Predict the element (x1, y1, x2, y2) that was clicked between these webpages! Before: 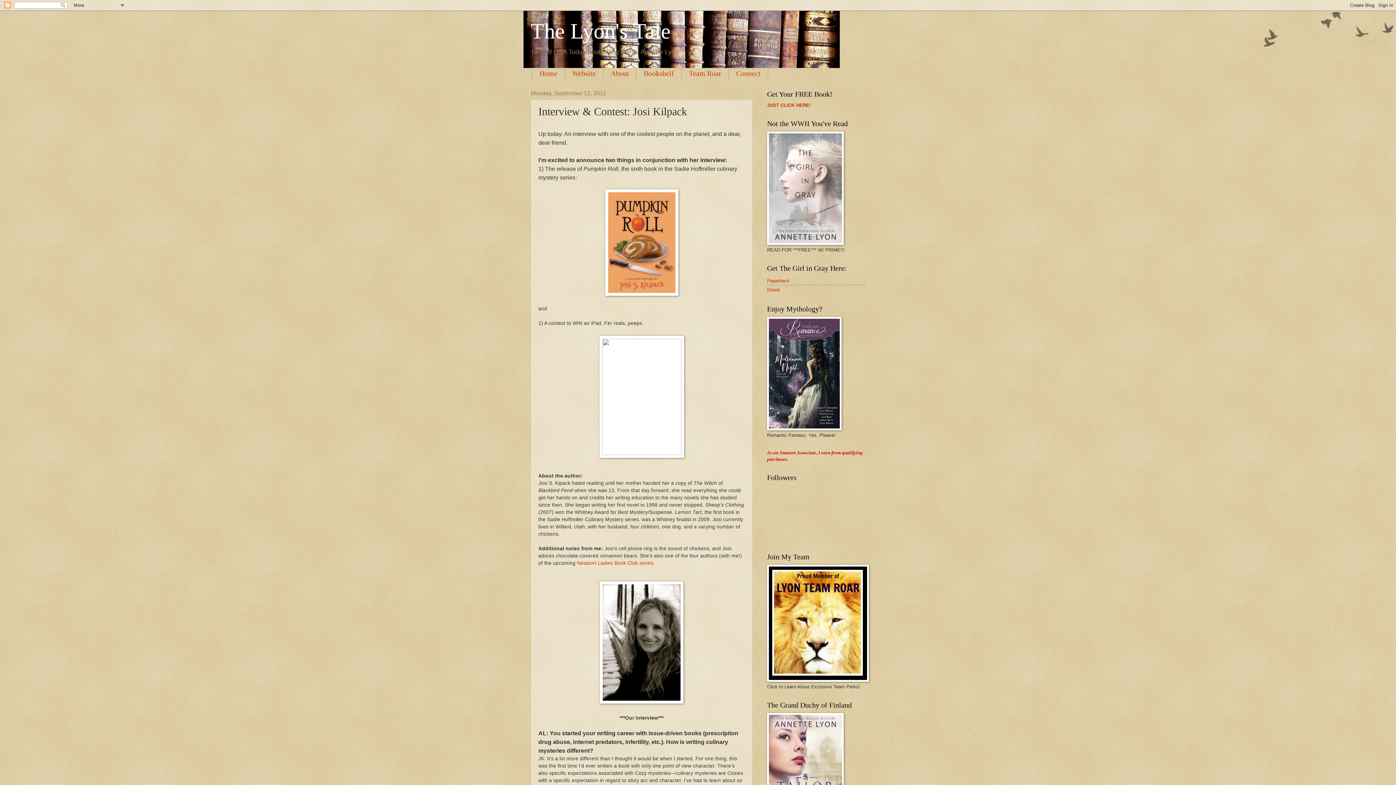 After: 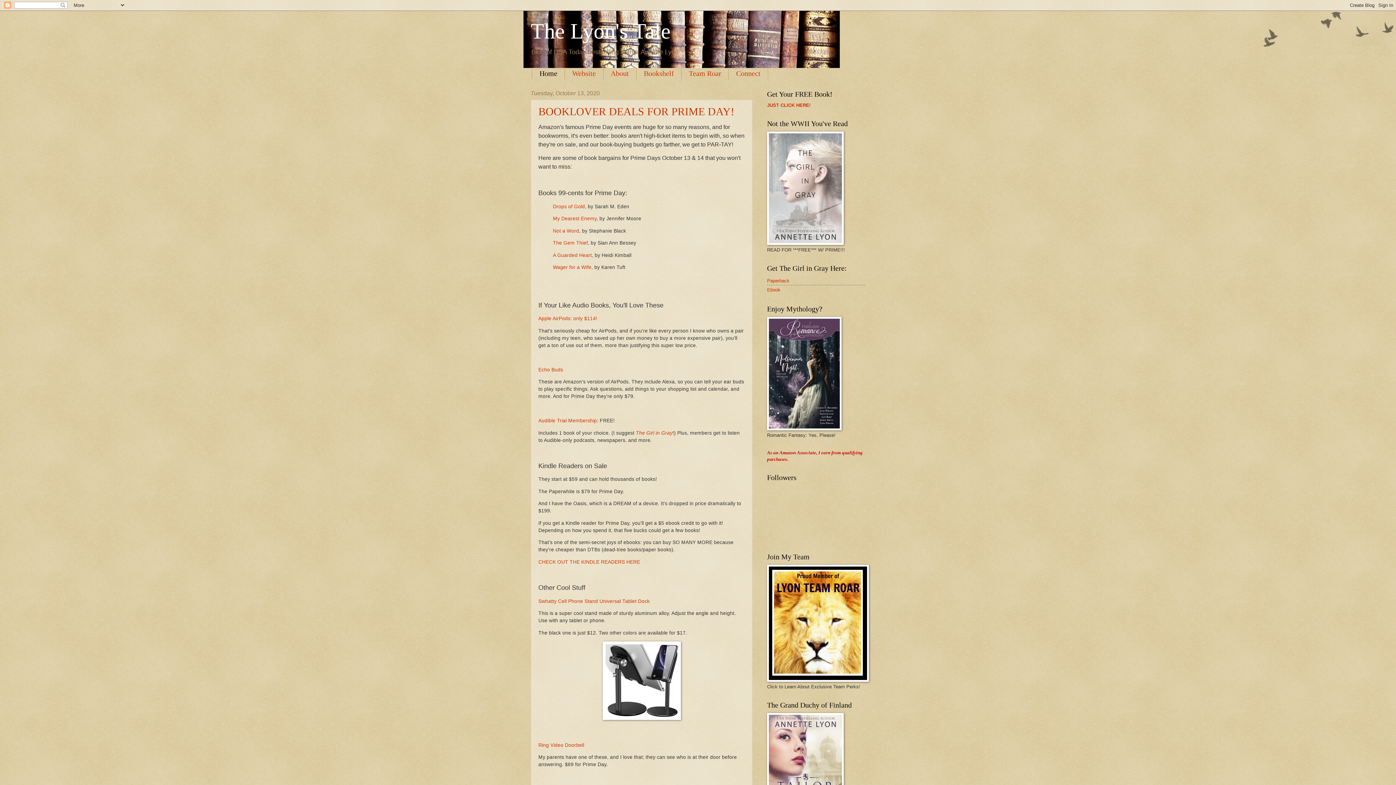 Action: bbox: (530, 19, 670, 43) label: The Lyon's Tale